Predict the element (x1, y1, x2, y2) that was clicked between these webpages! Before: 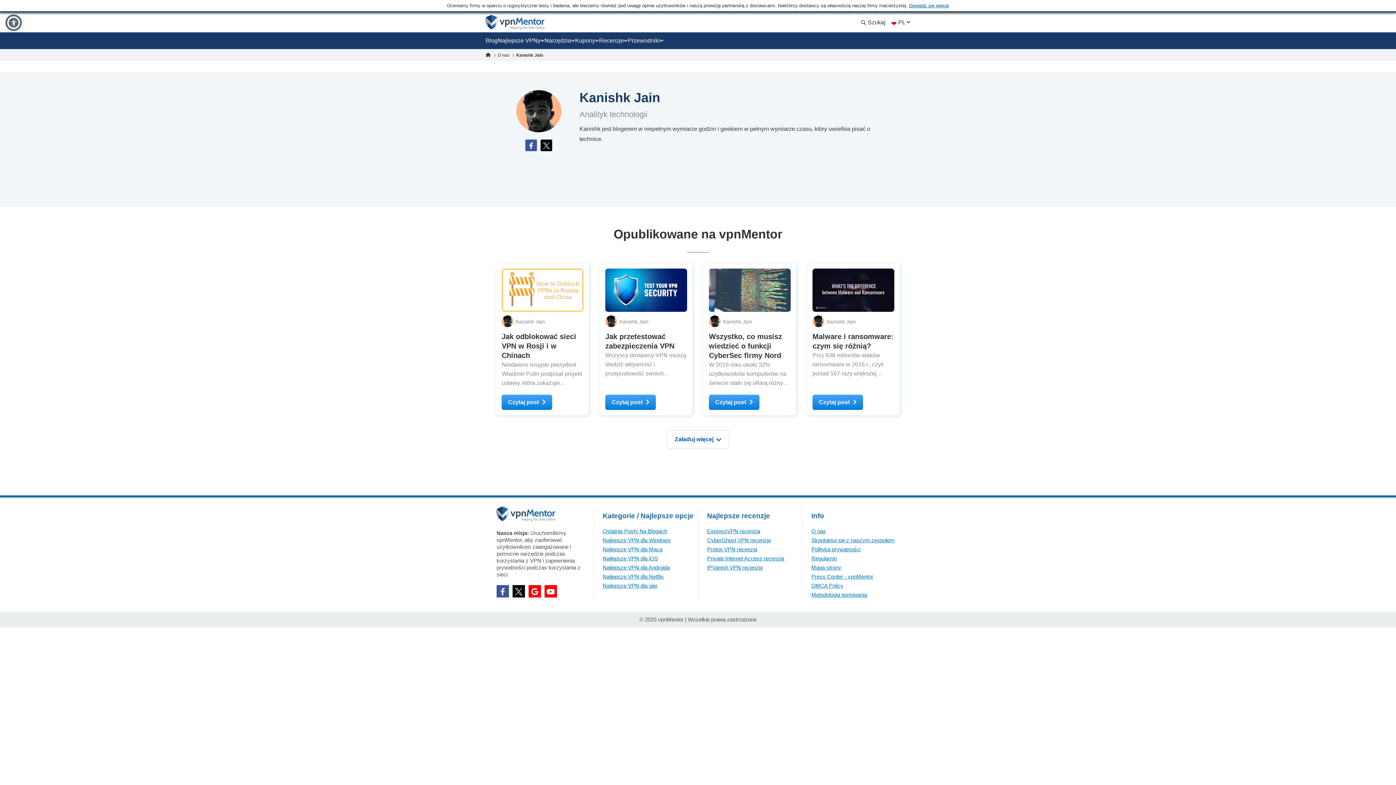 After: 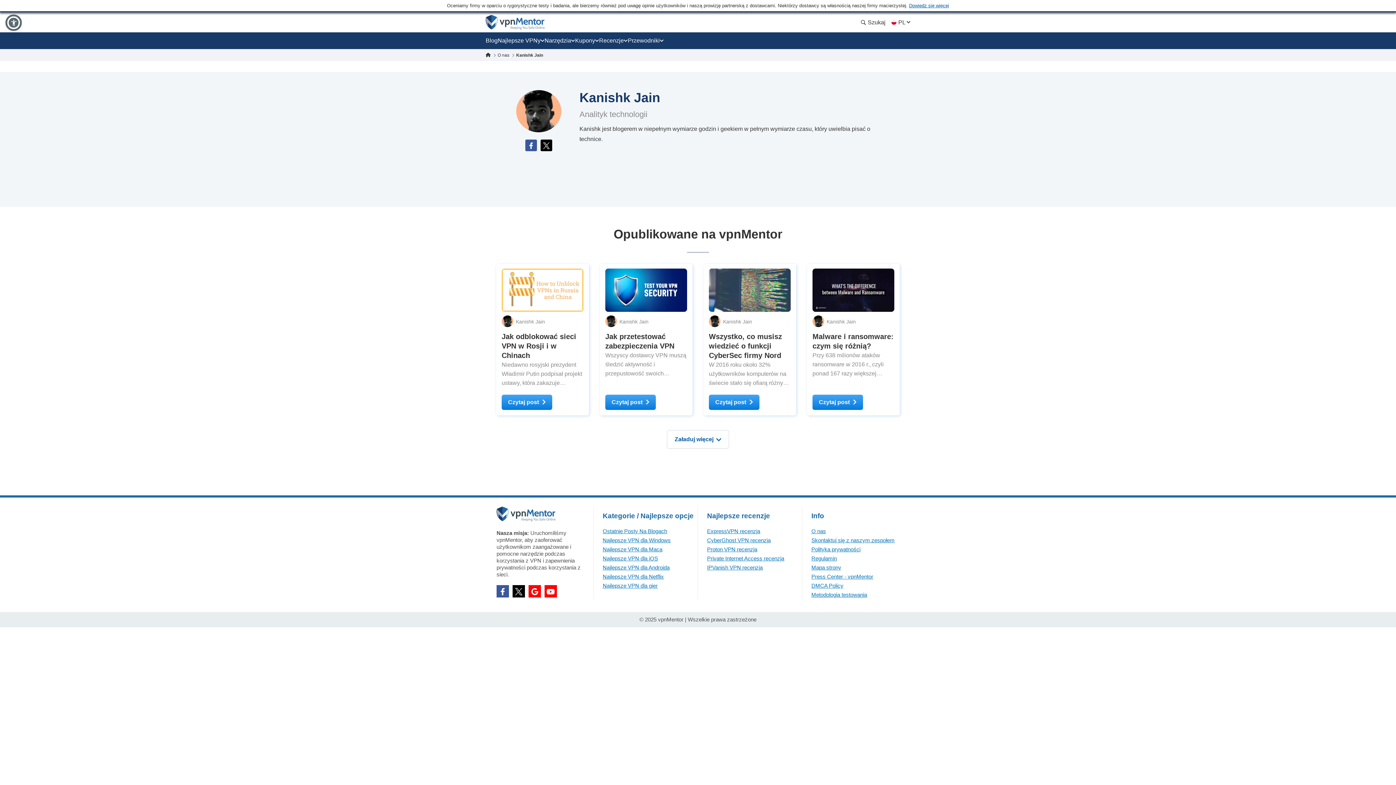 Action: label: Kanishk Jain bbox: (516, 318, 545, 324)